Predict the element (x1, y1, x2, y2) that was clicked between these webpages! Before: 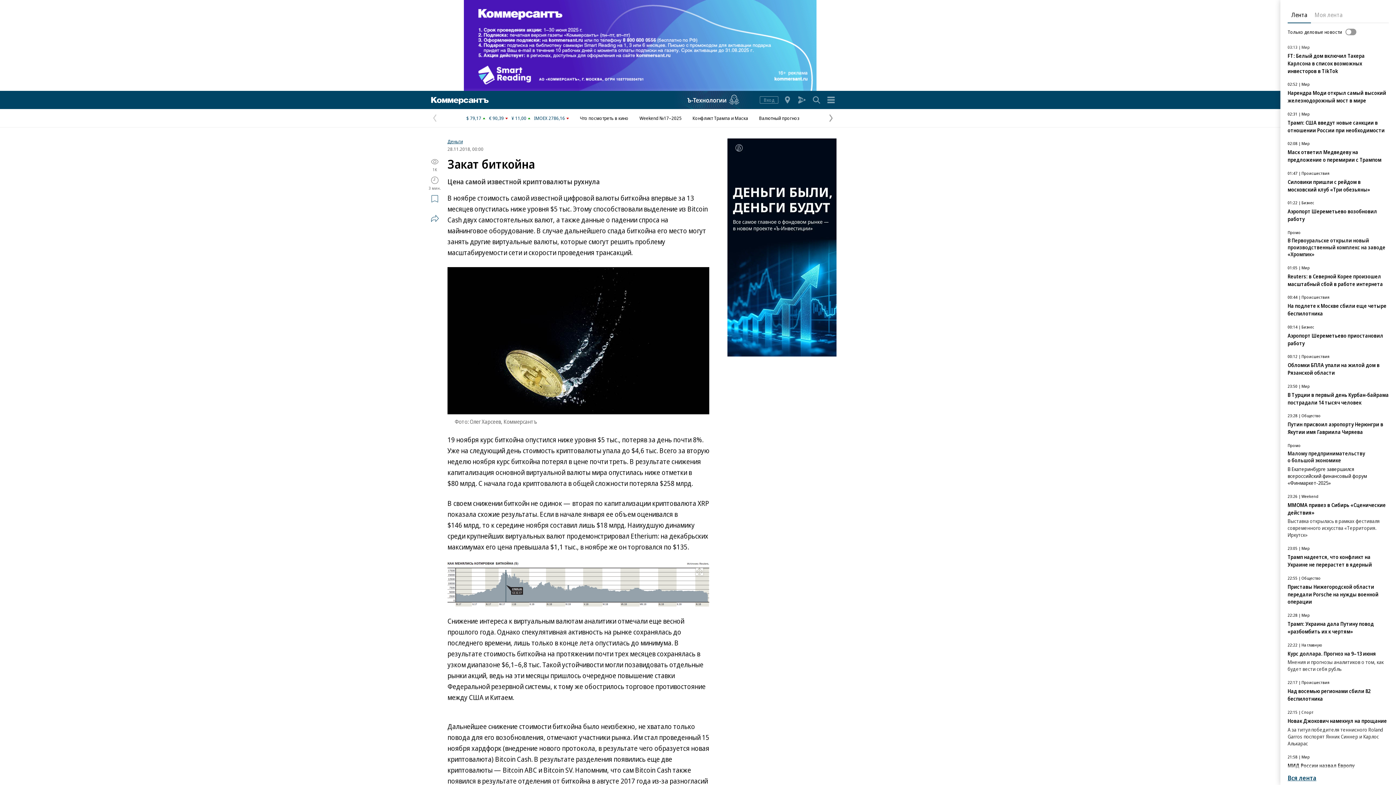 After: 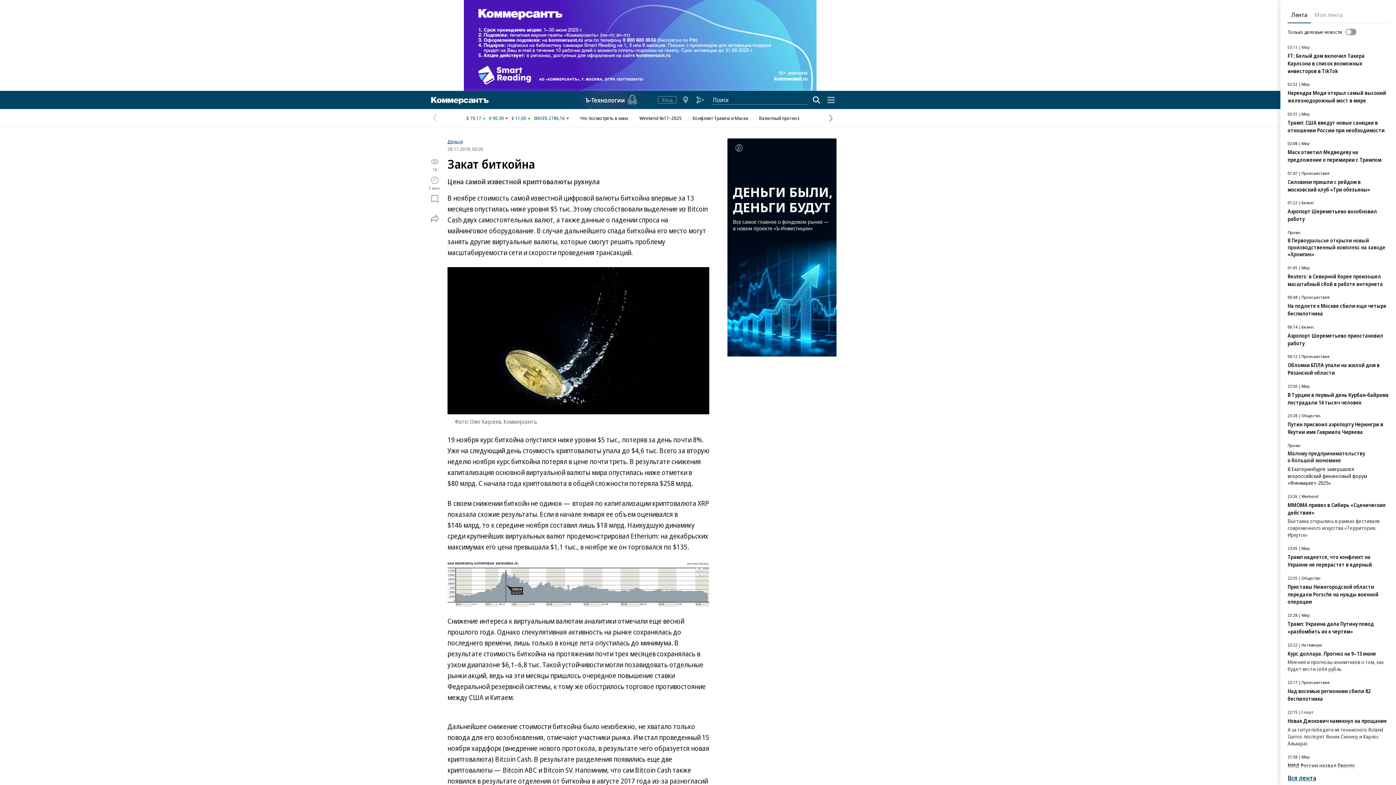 Action: bbox: (811, 94, 822, 105)